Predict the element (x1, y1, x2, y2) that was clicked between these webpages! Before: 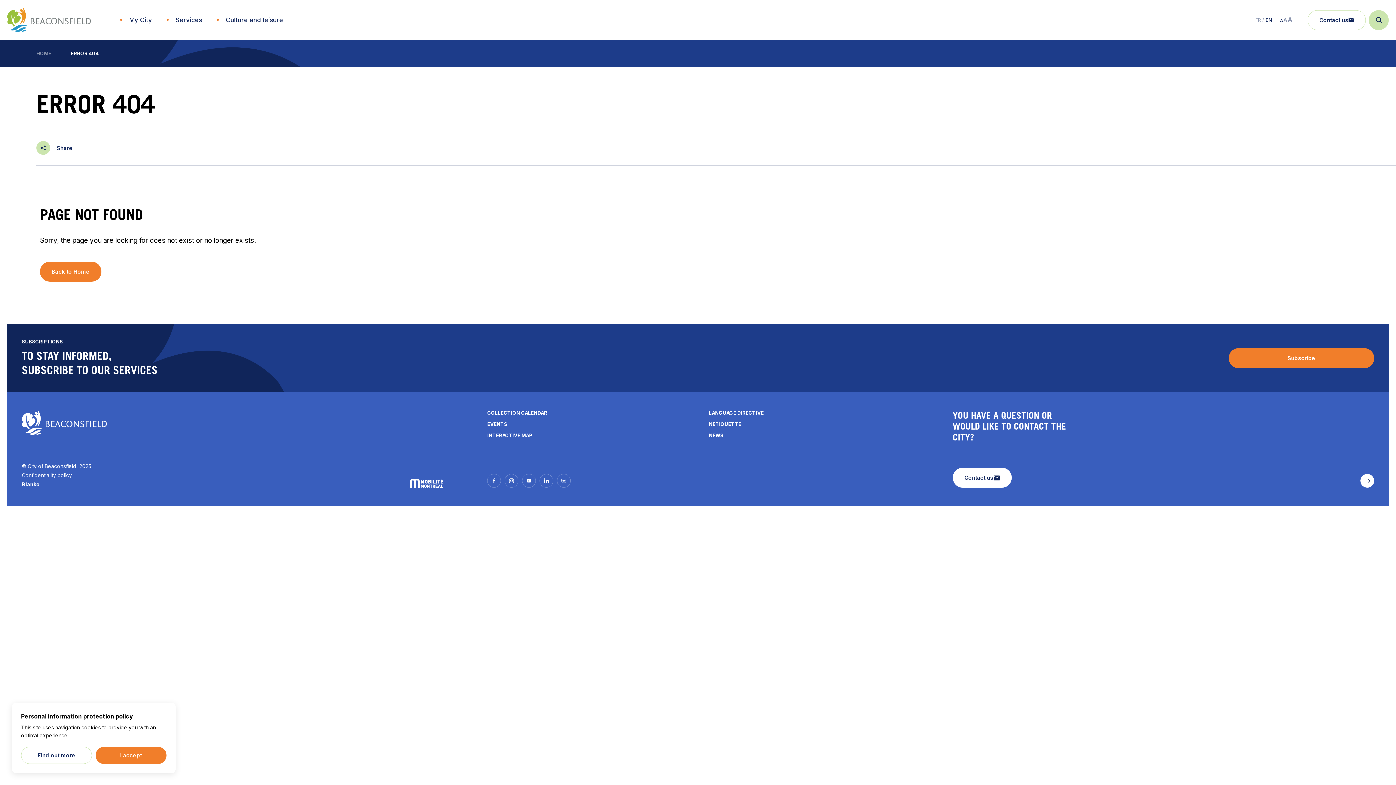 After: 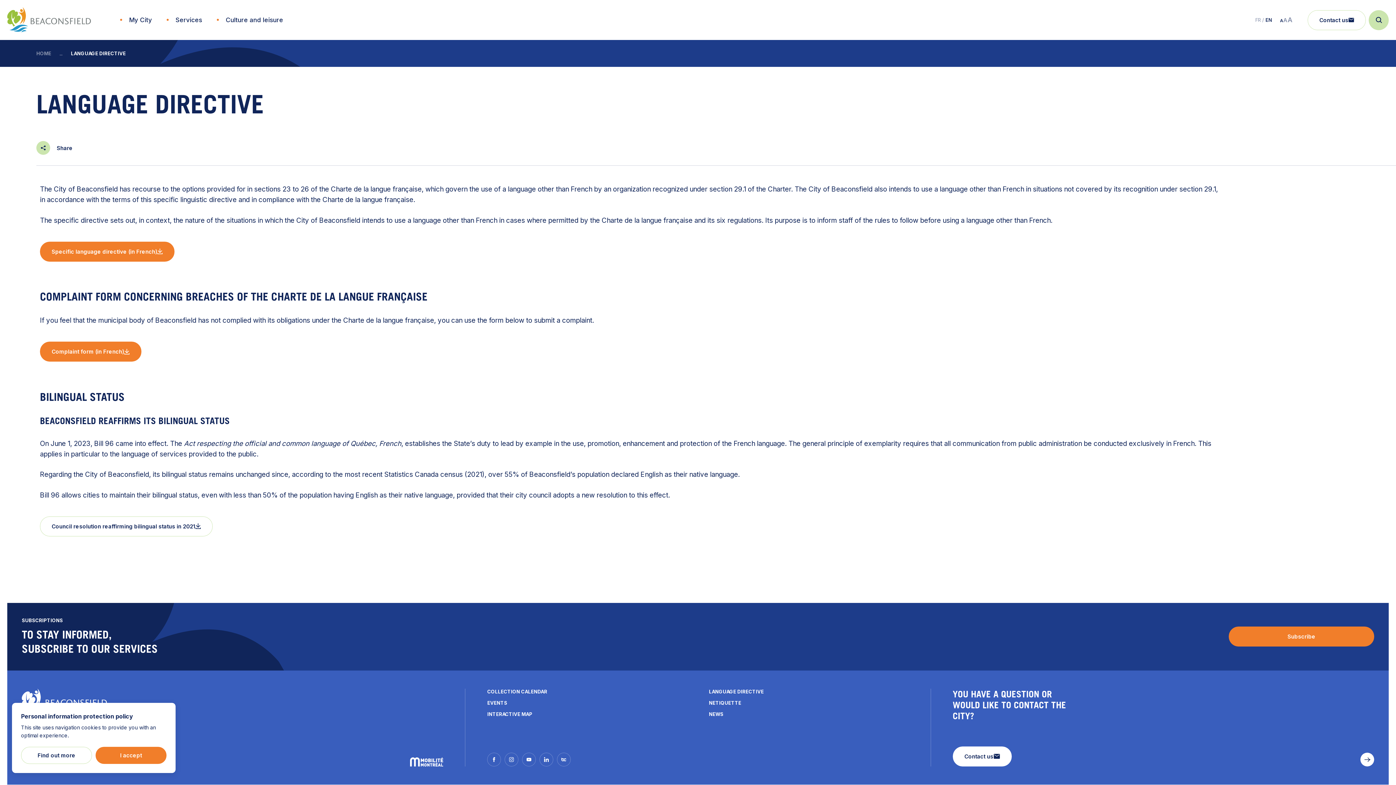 Action: bbox: (709, 410, 763, 416) label: LANGUAGE DIRECTIVE